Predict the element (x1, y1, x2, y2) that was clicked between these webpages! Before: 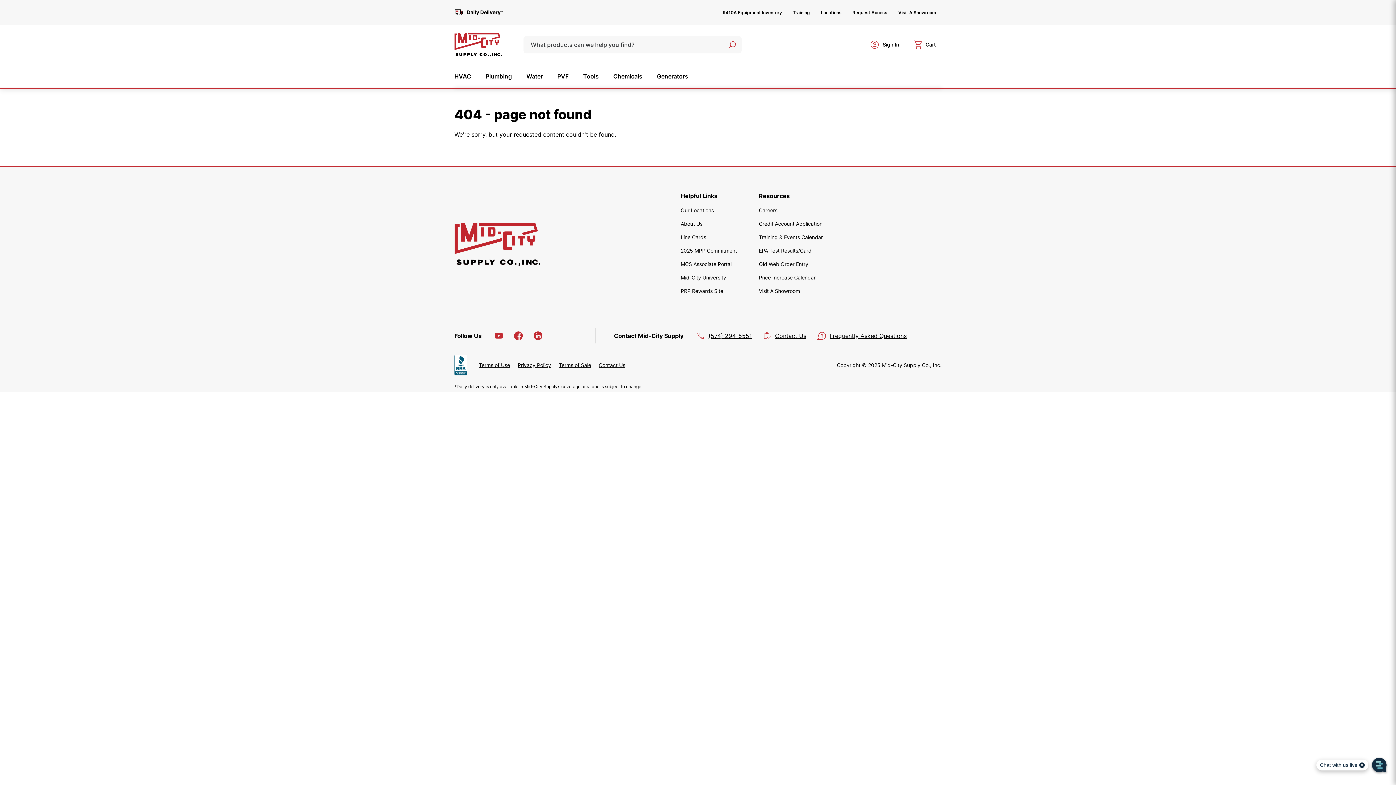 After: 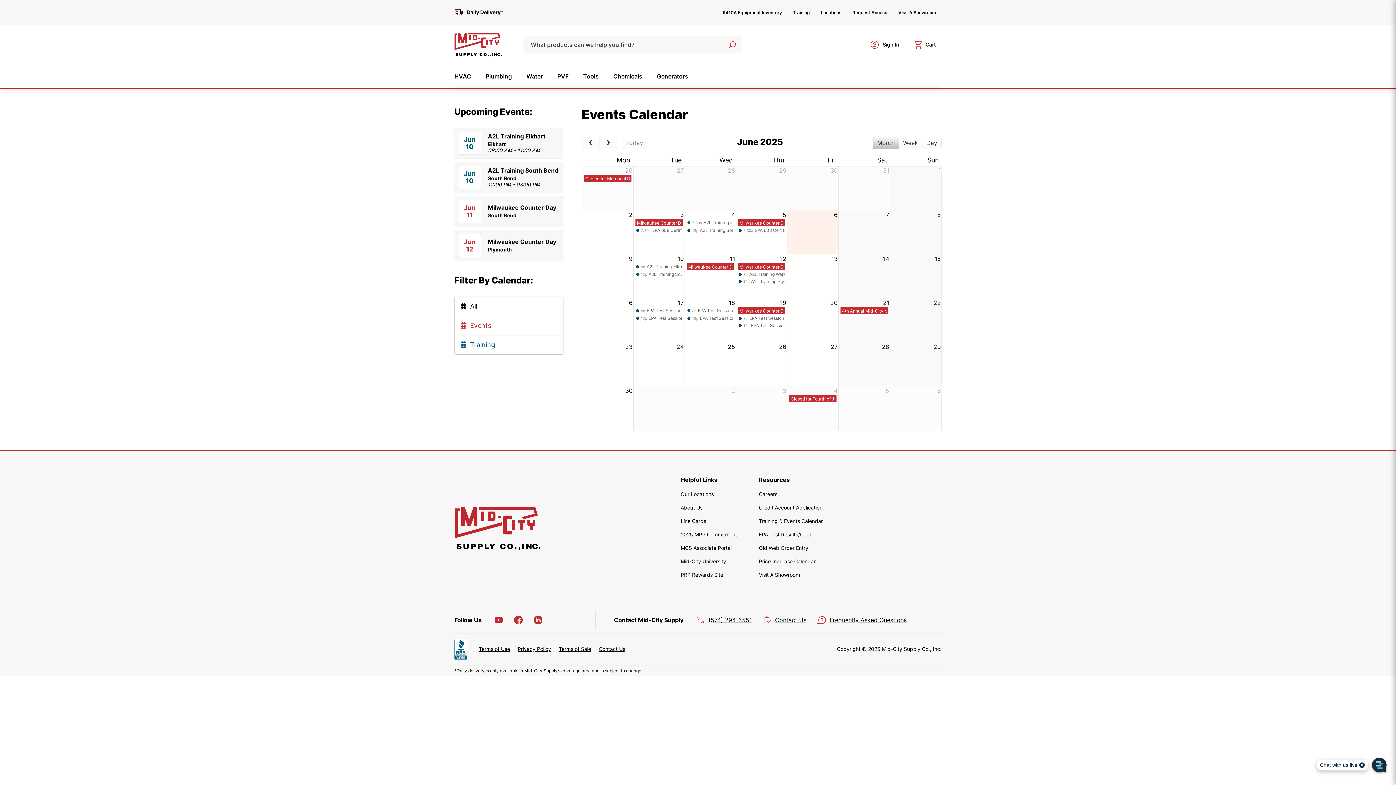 Action: label: Training & Events Calendar bbox: (759, 231, 823, 242)